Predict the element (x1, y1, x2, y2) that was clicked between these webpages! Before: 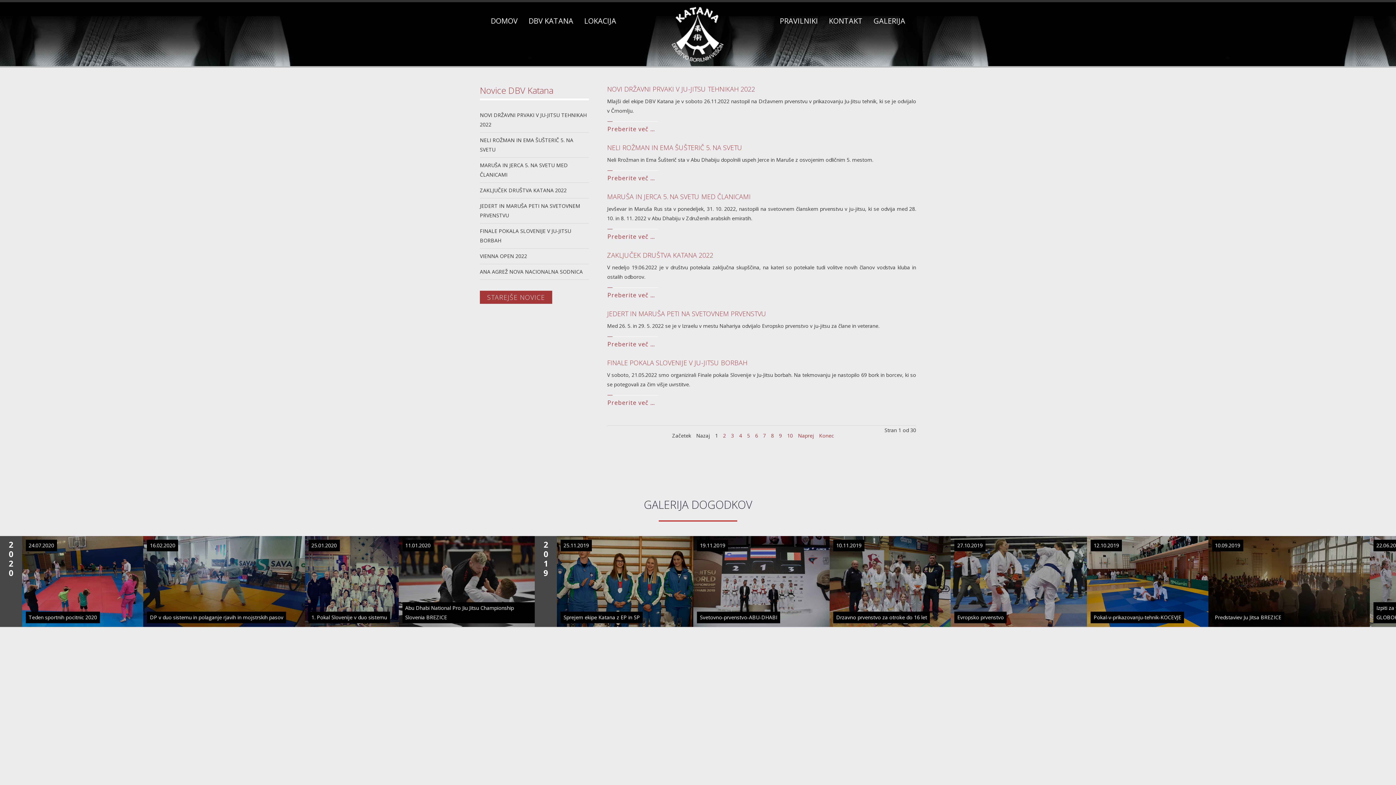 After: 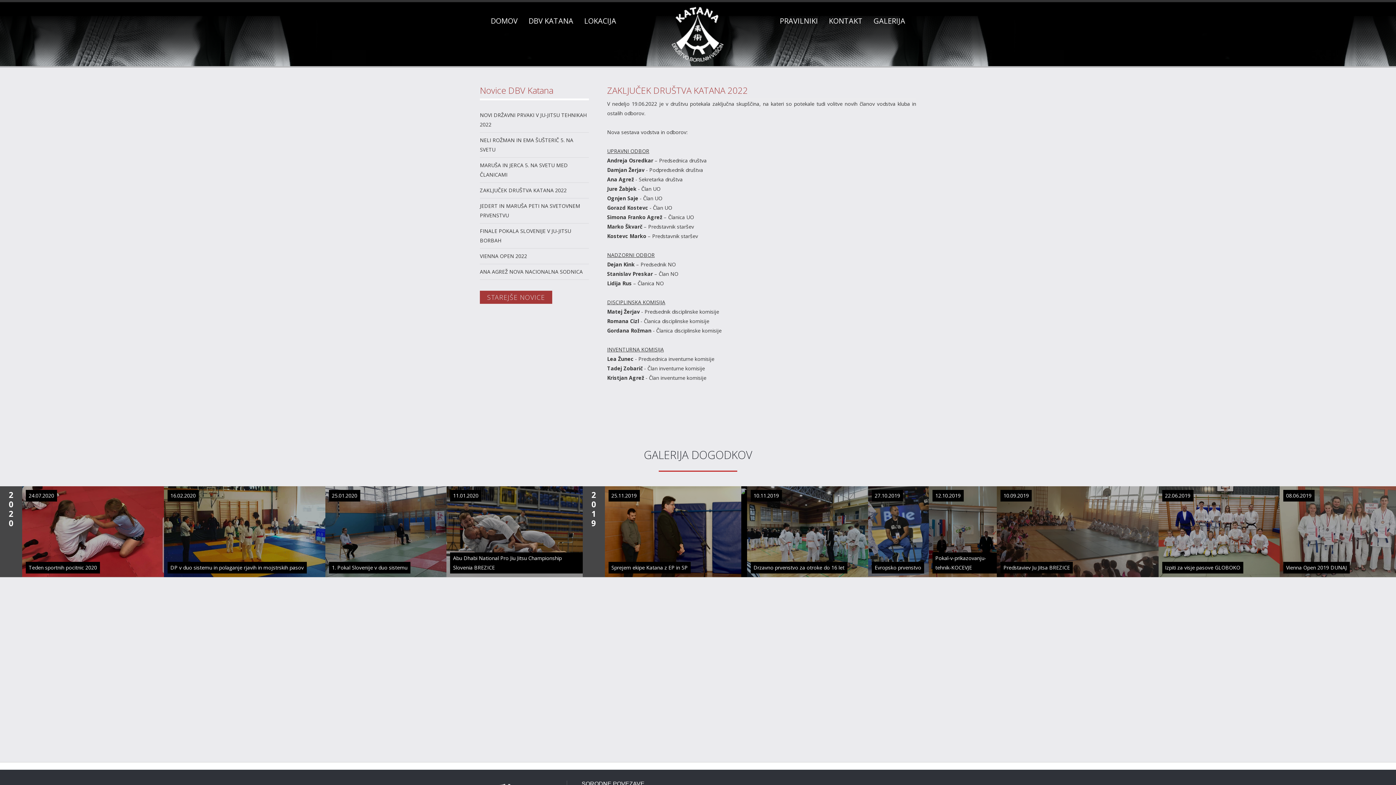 Action: bbox: (480, 186, 566, 193) label: ZAKLJUČEK DRUŠTVA KATANA 2022